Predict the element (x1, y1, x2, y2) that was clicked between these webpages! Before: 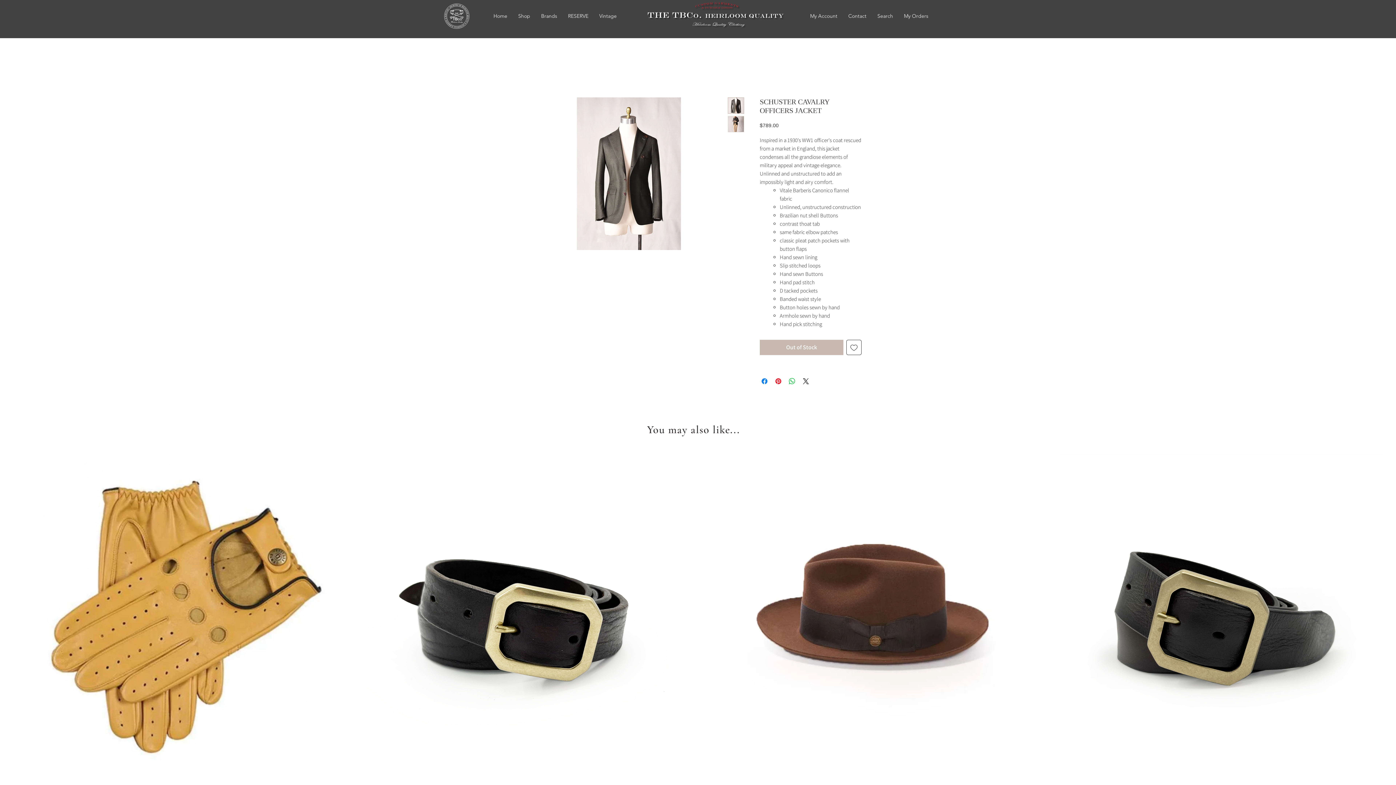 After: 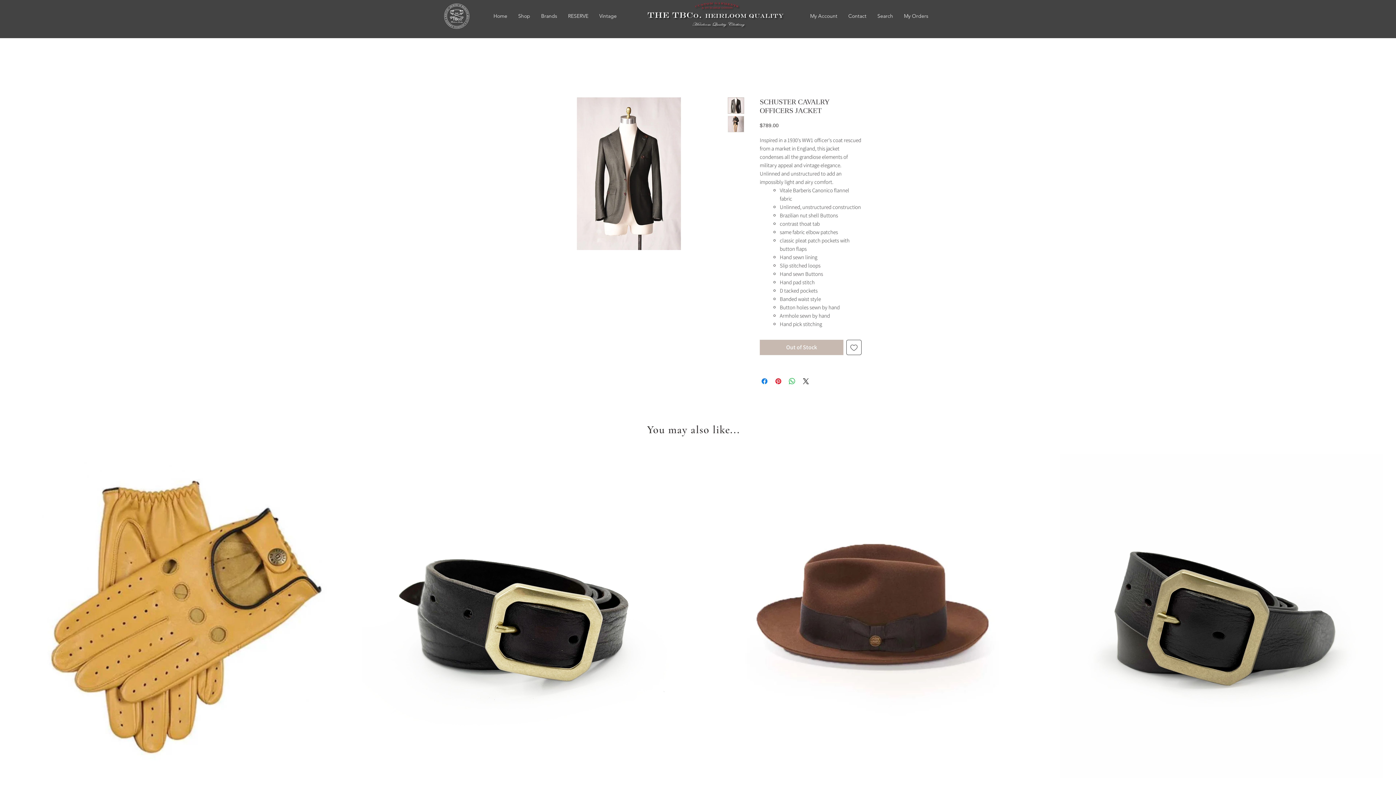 Action: bbox: (728, 116, 744, 132)